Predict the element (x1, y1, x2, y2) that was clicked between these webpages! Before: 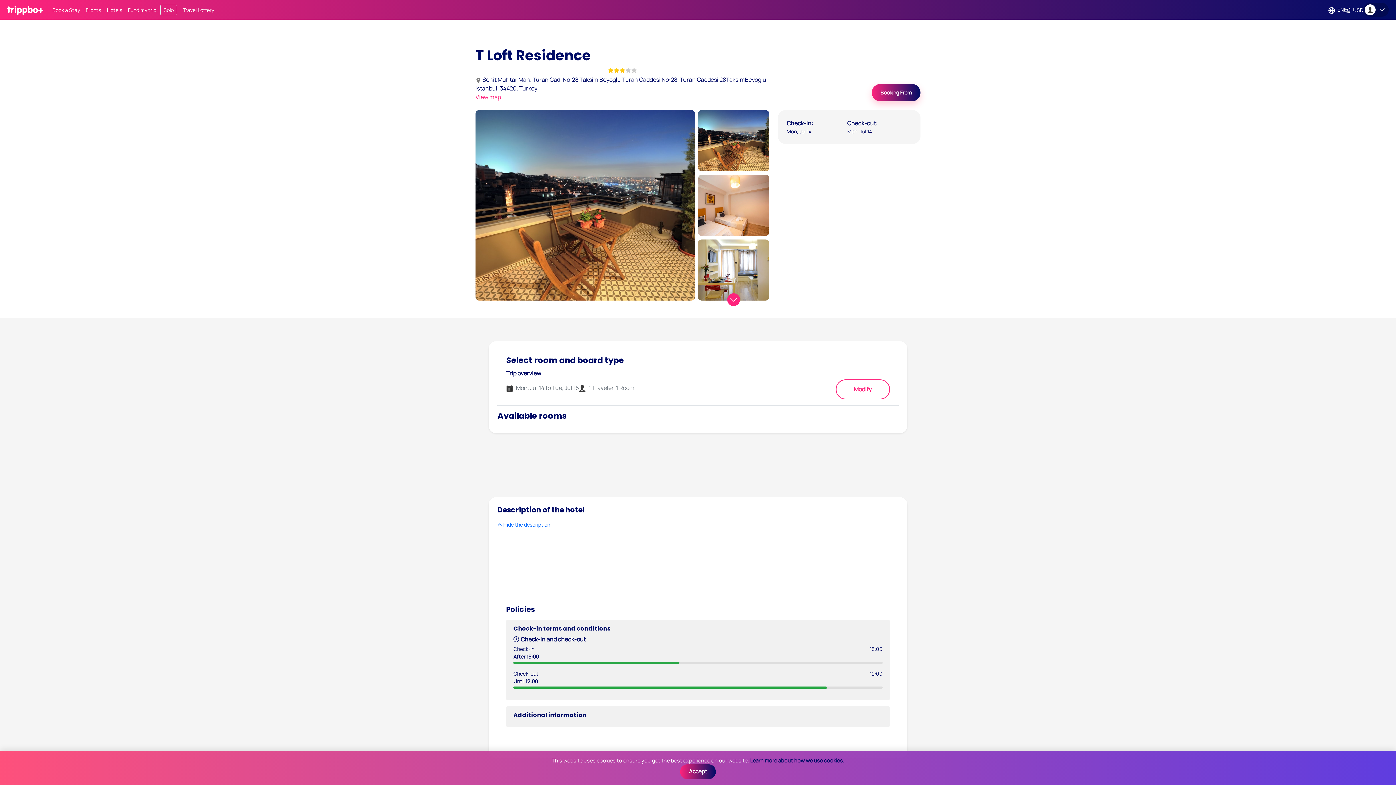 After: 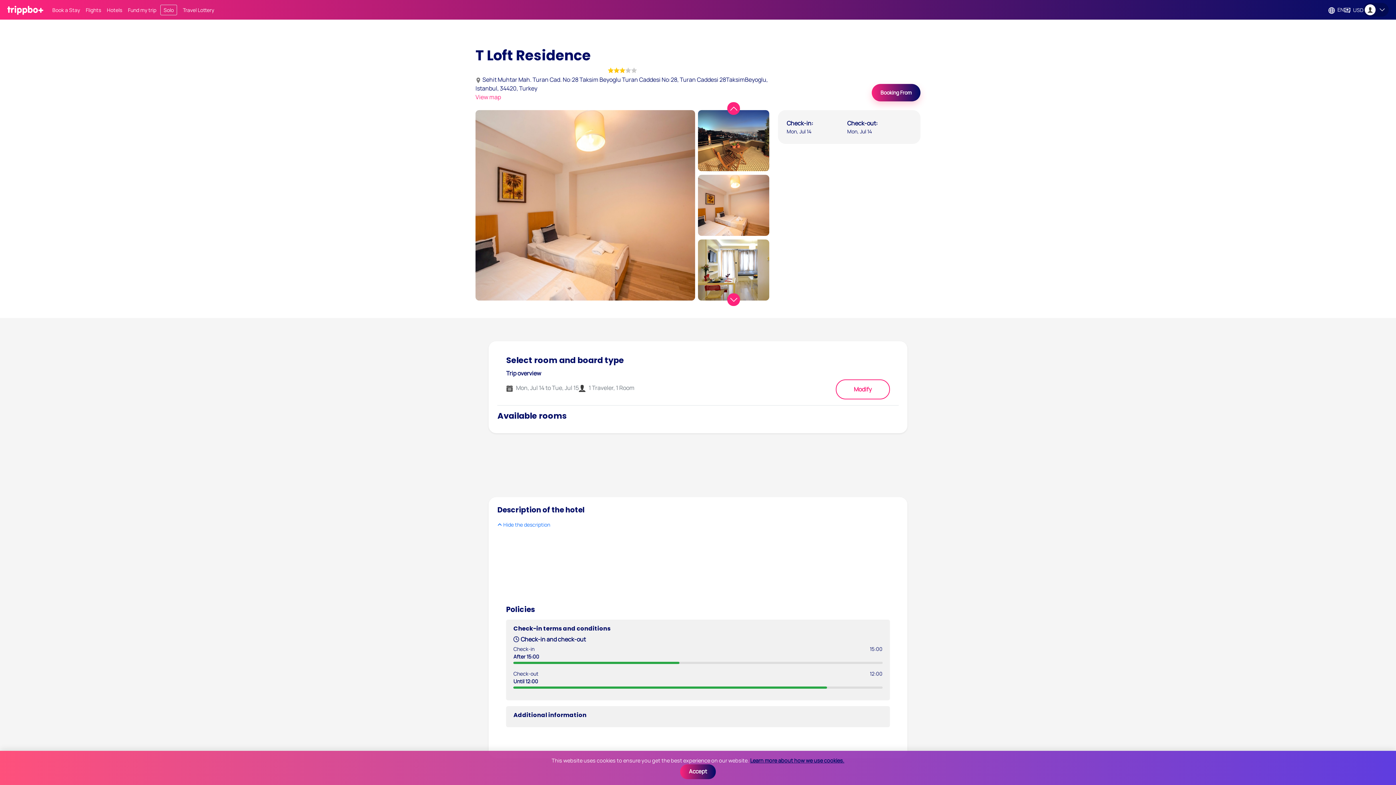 Action: label: Next slide bbox: (727, 293, 740, 306)